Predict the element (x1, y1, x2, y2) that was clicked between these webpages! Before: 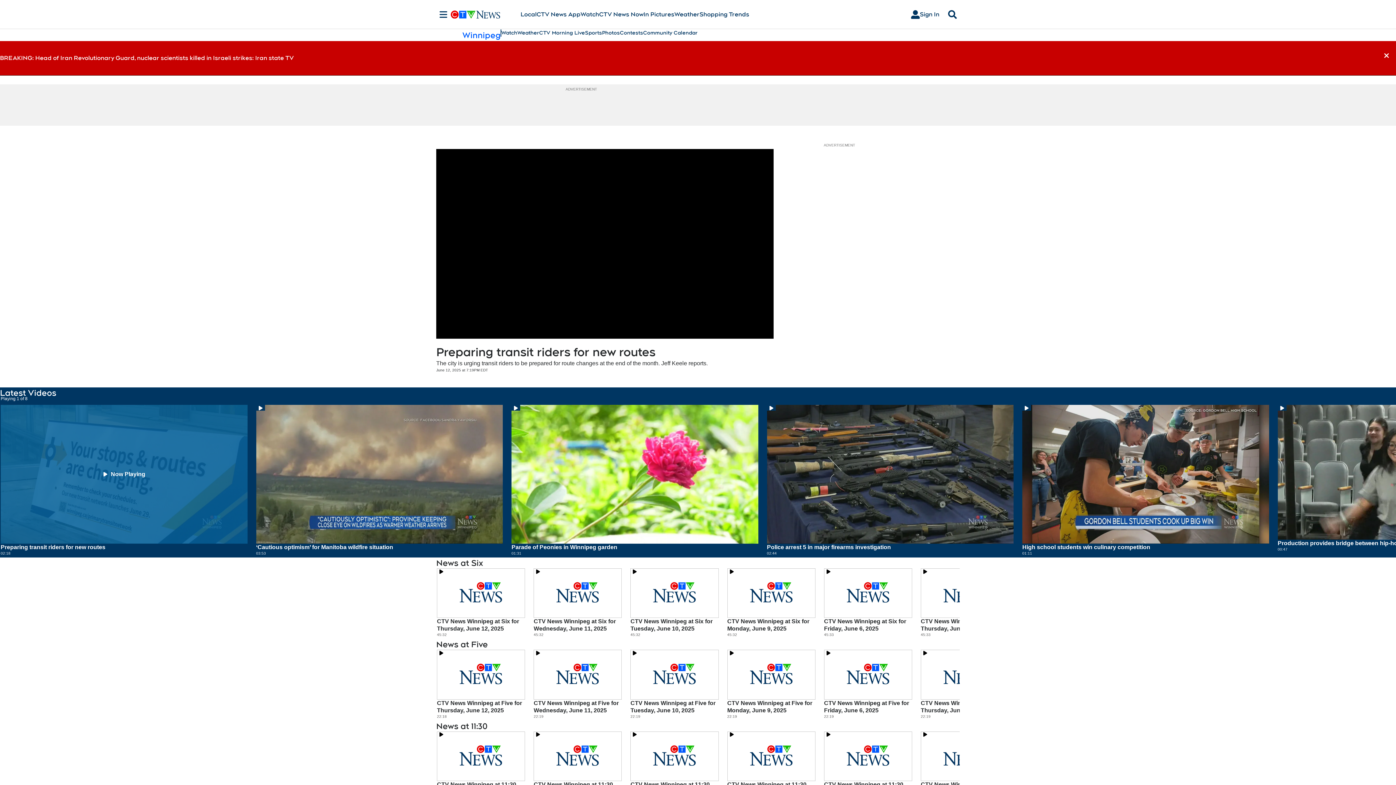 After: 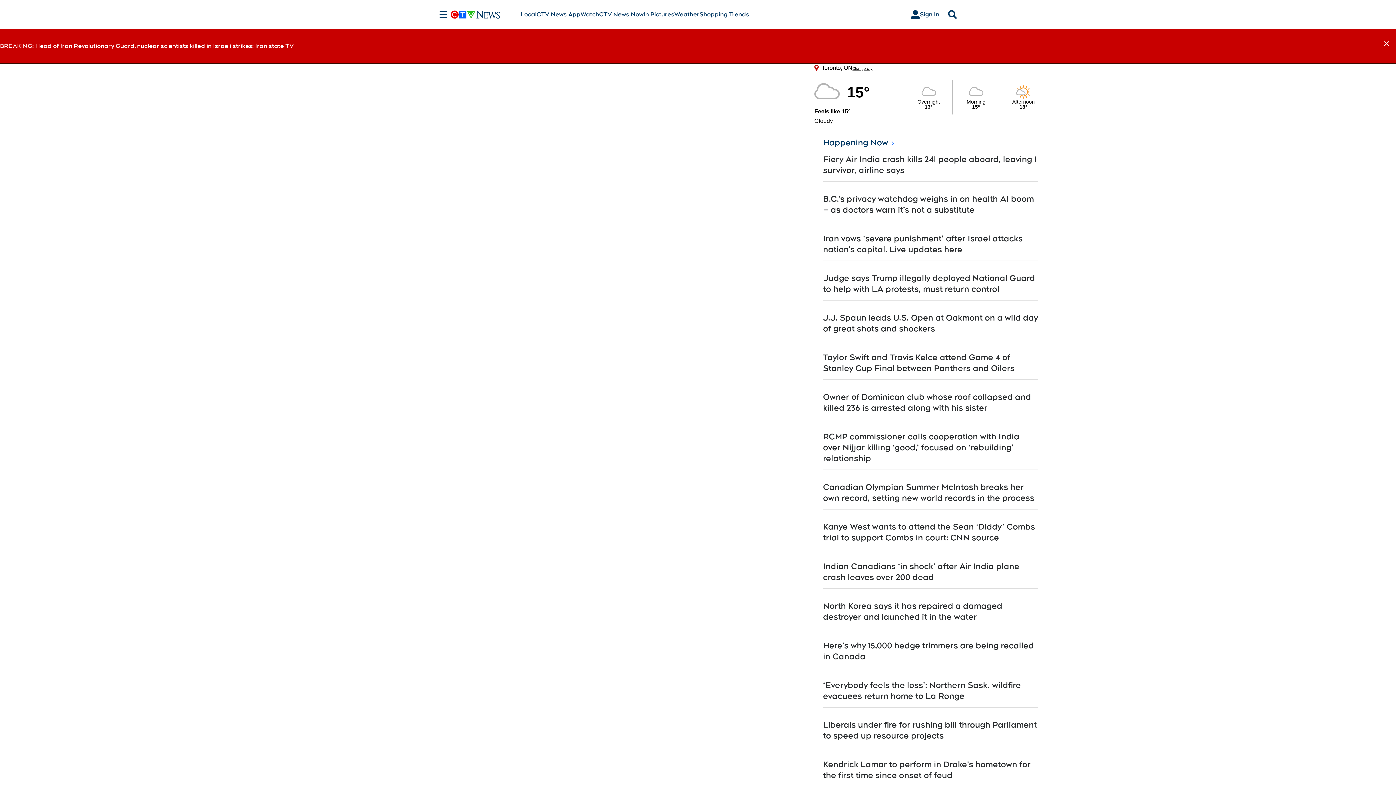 Action: label: CTV News Now bbox: (599, 10, 643, 18)